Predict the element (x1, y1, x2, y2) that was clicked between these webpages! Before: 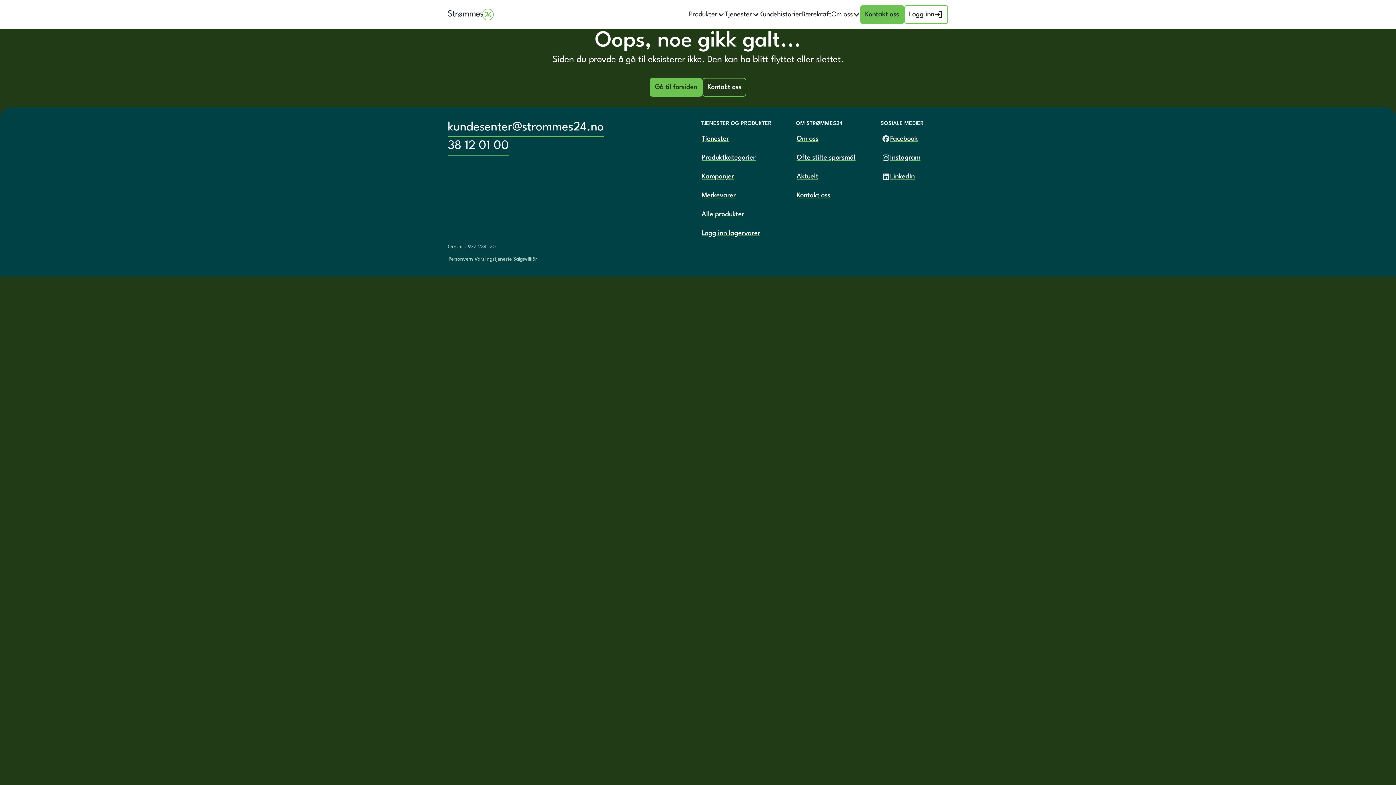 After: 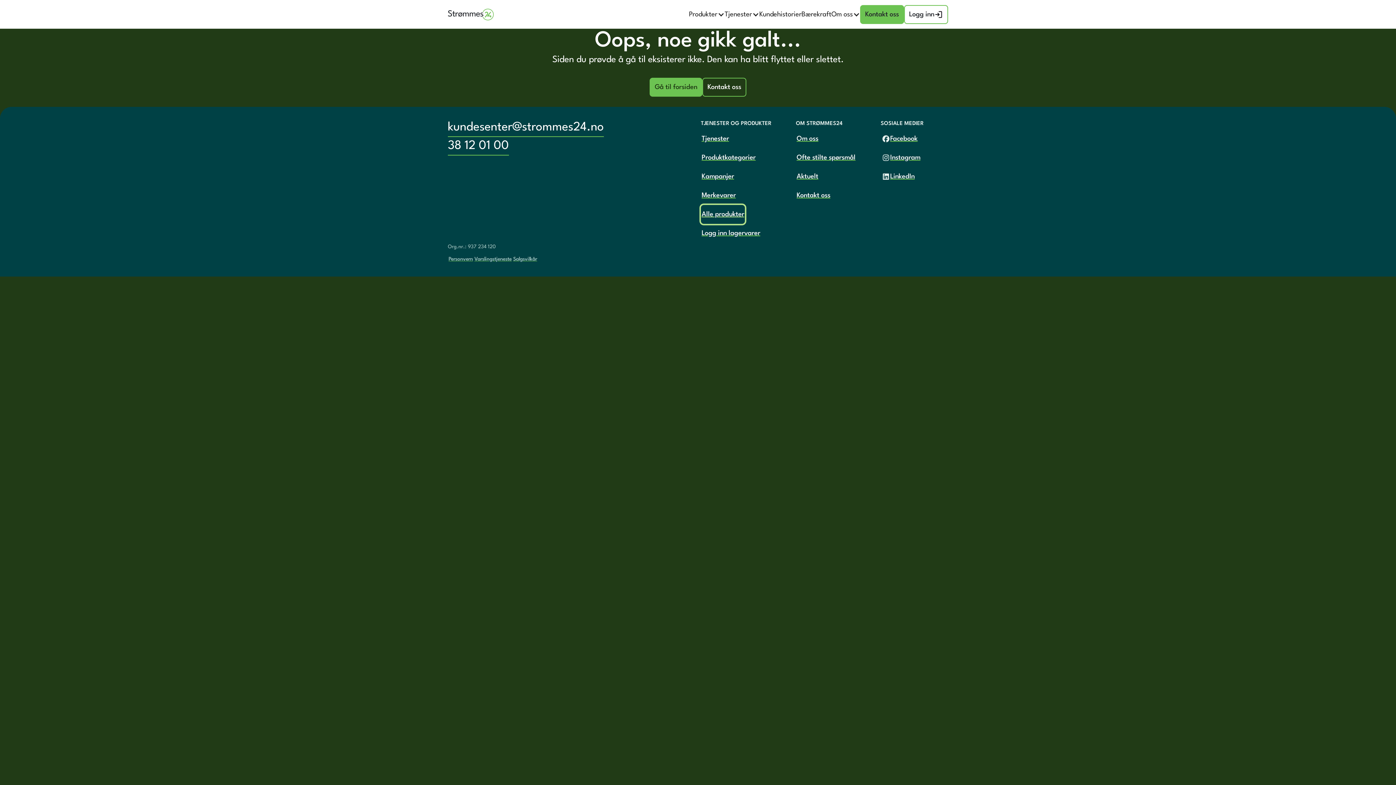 Action: bbox: (701, 205, 745, 224) label: Alle produkter